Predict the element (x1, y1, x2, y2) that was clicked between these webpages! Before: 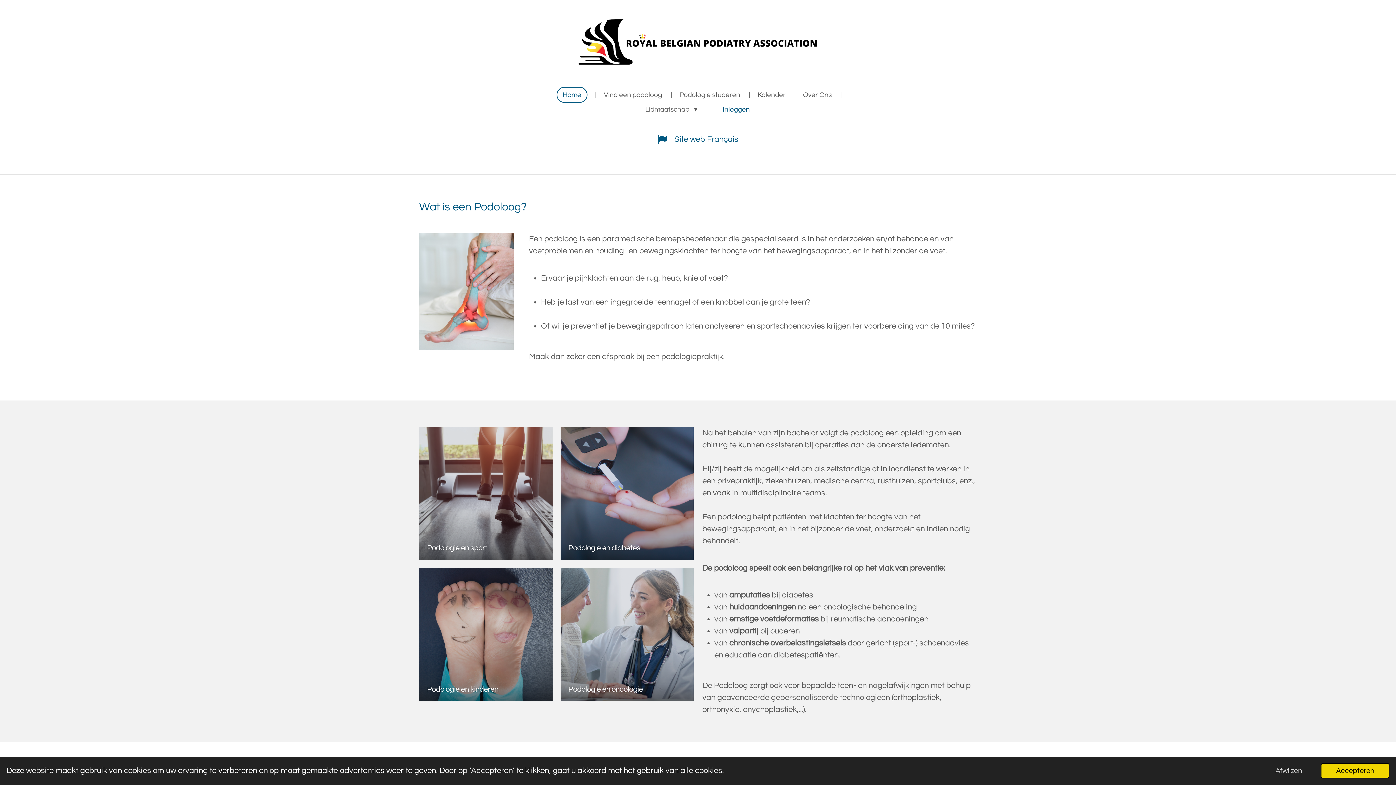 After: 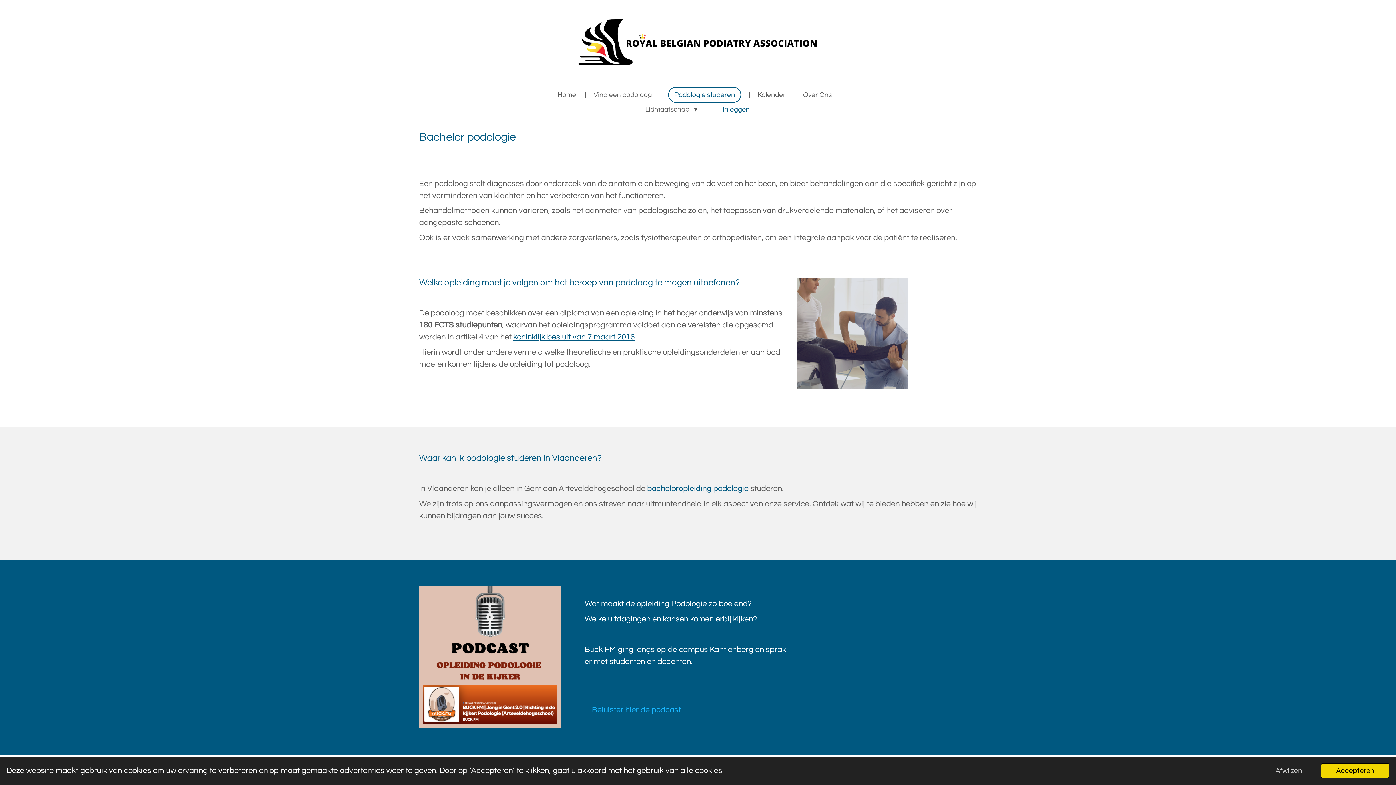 Action: label: Podologie studeren bbox: (674, 87, 745, 102)